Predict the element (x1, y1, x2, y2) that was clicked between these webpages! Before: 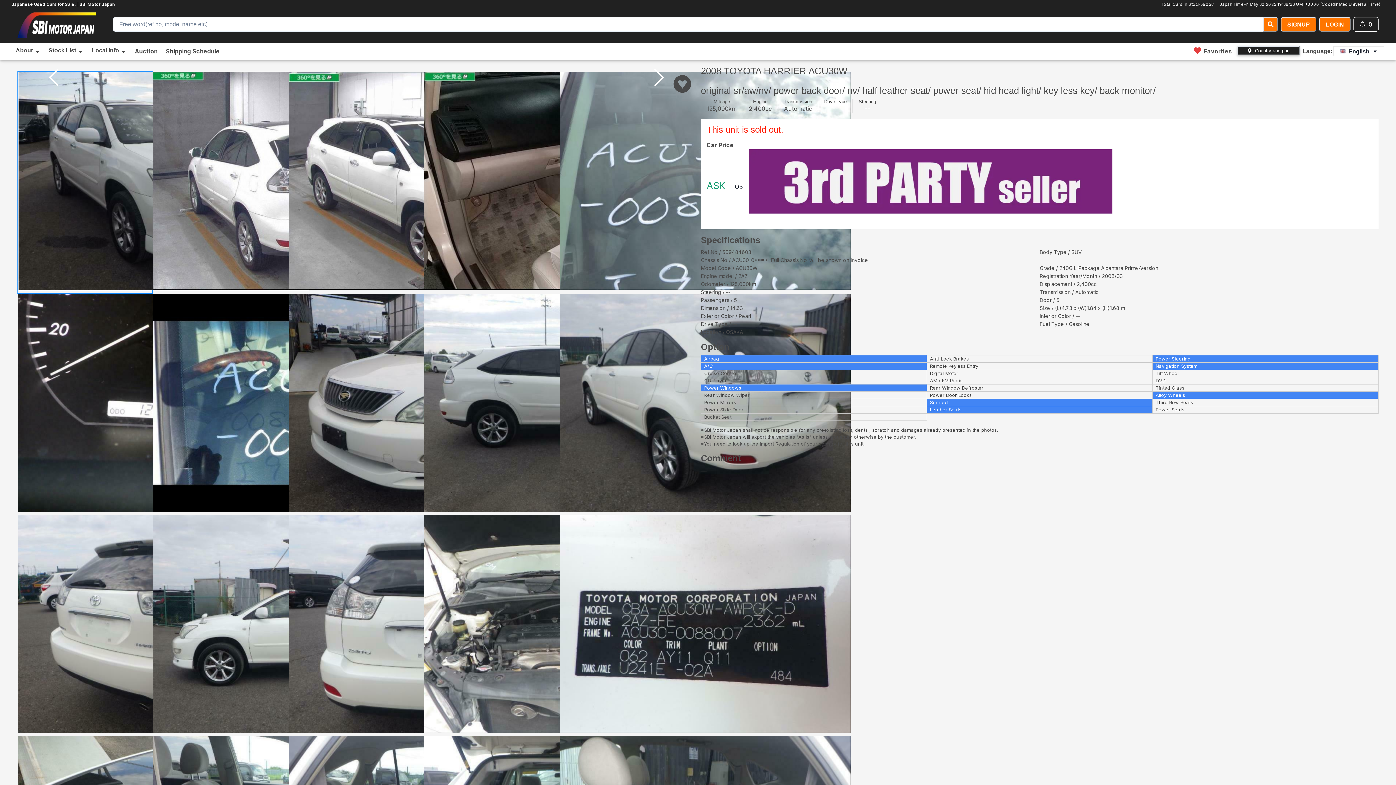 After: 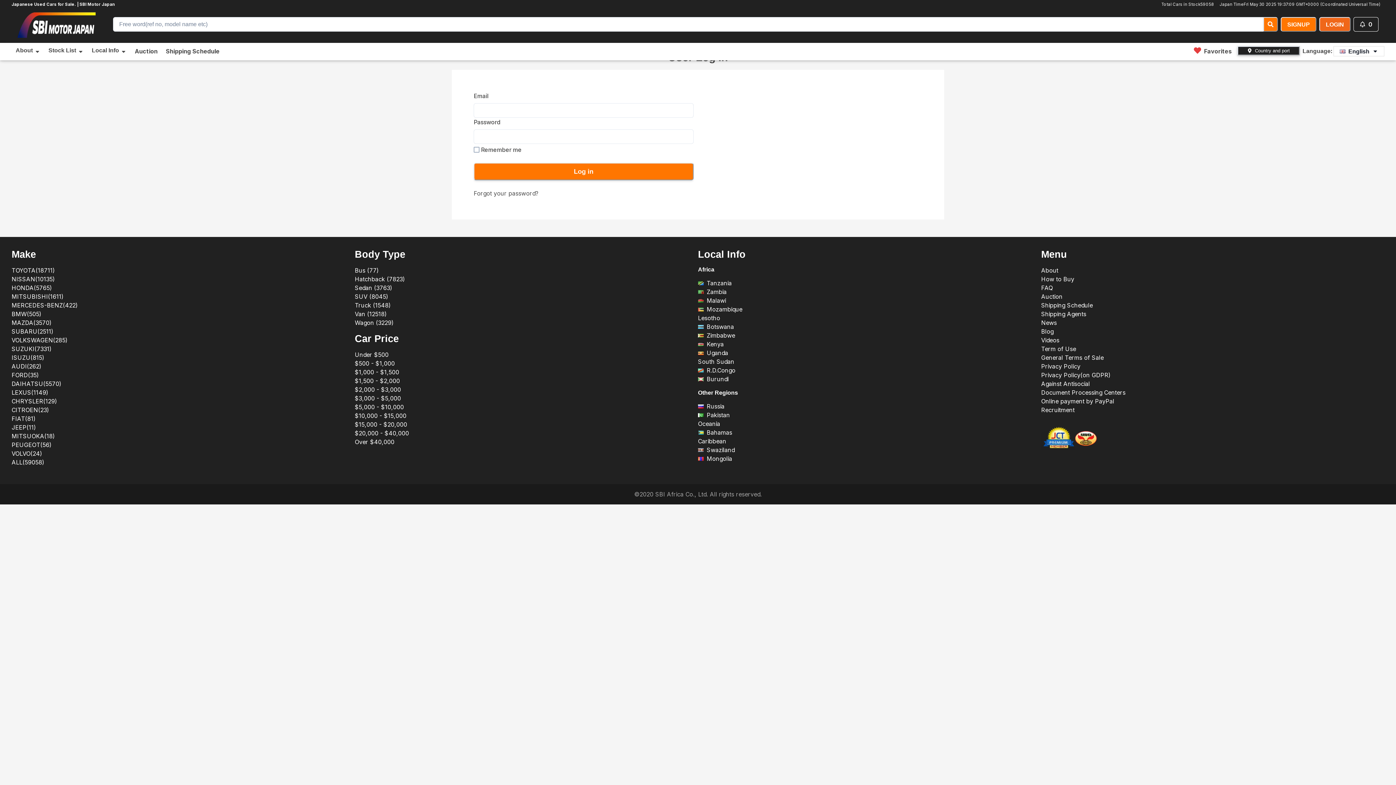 Action: bbox: (1319, 17, 1350, 31) label: LOGIN